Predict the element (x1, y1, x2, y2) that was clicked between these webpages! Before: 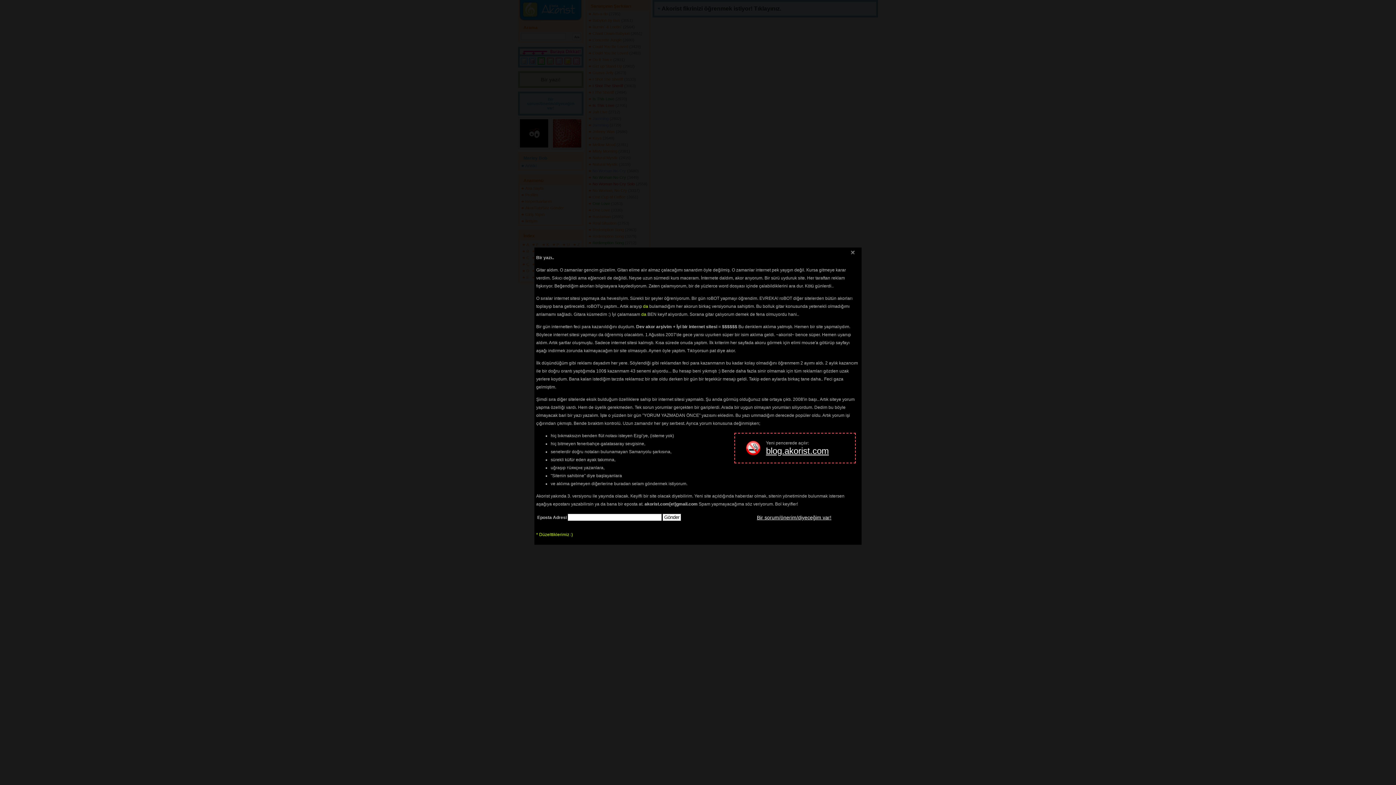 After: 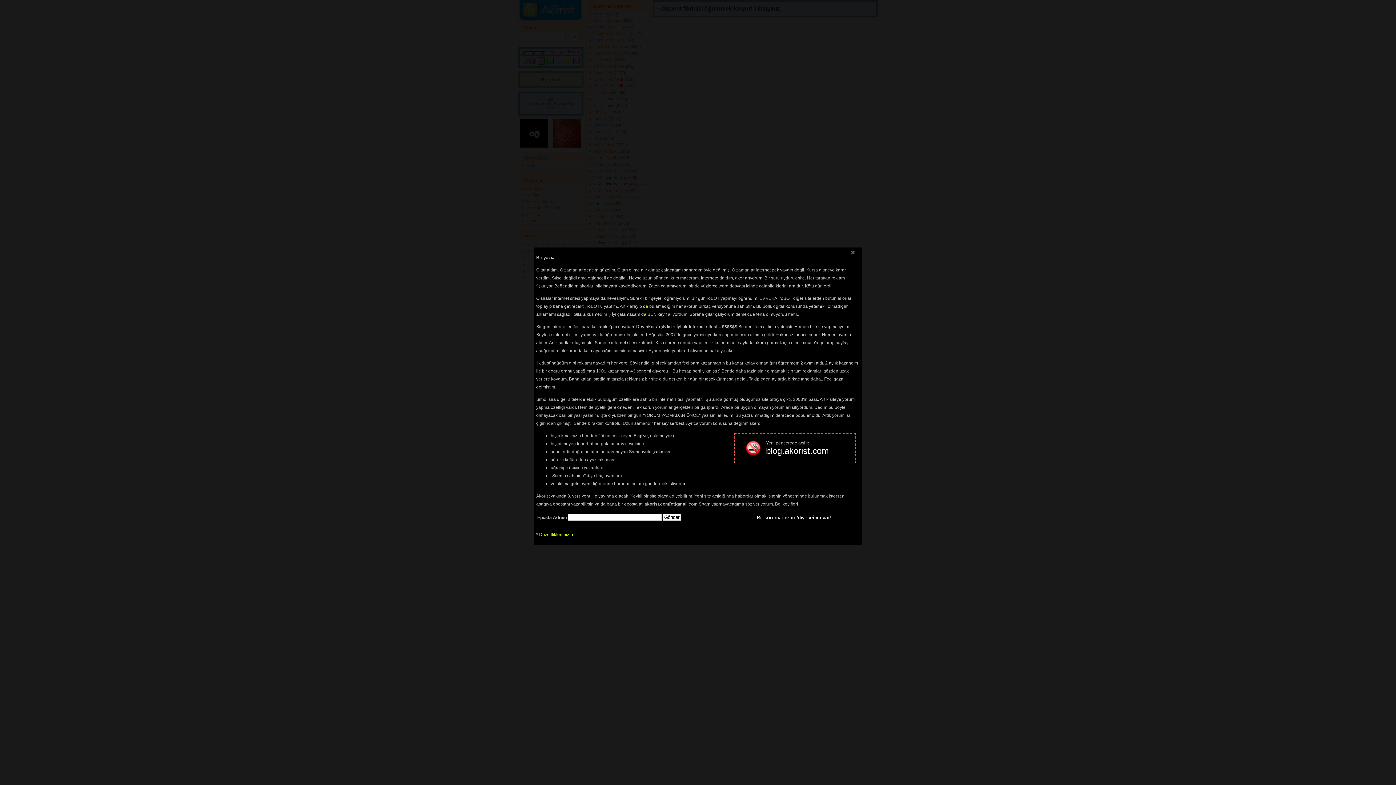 Action: label: blog.akorist.com bbox: (766, 446, 829, 456)